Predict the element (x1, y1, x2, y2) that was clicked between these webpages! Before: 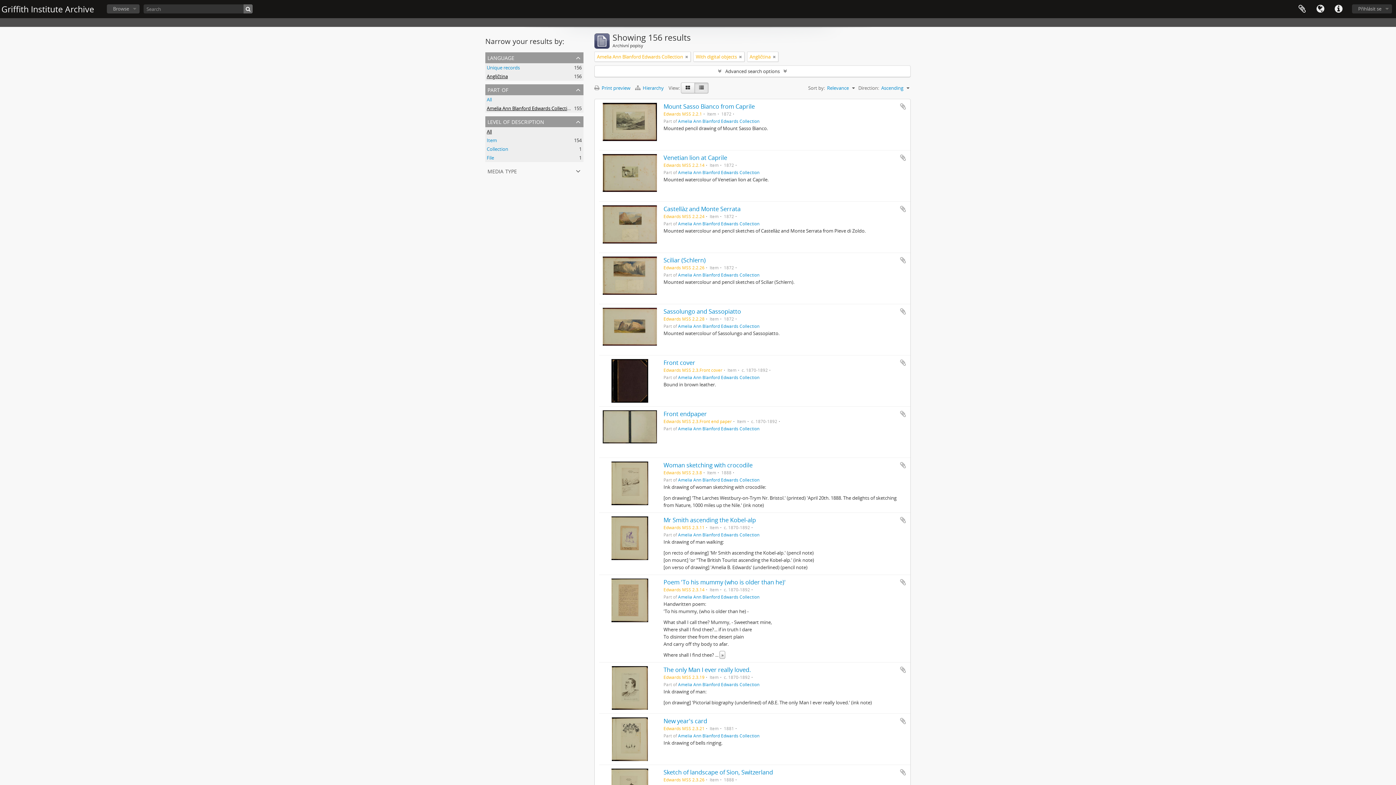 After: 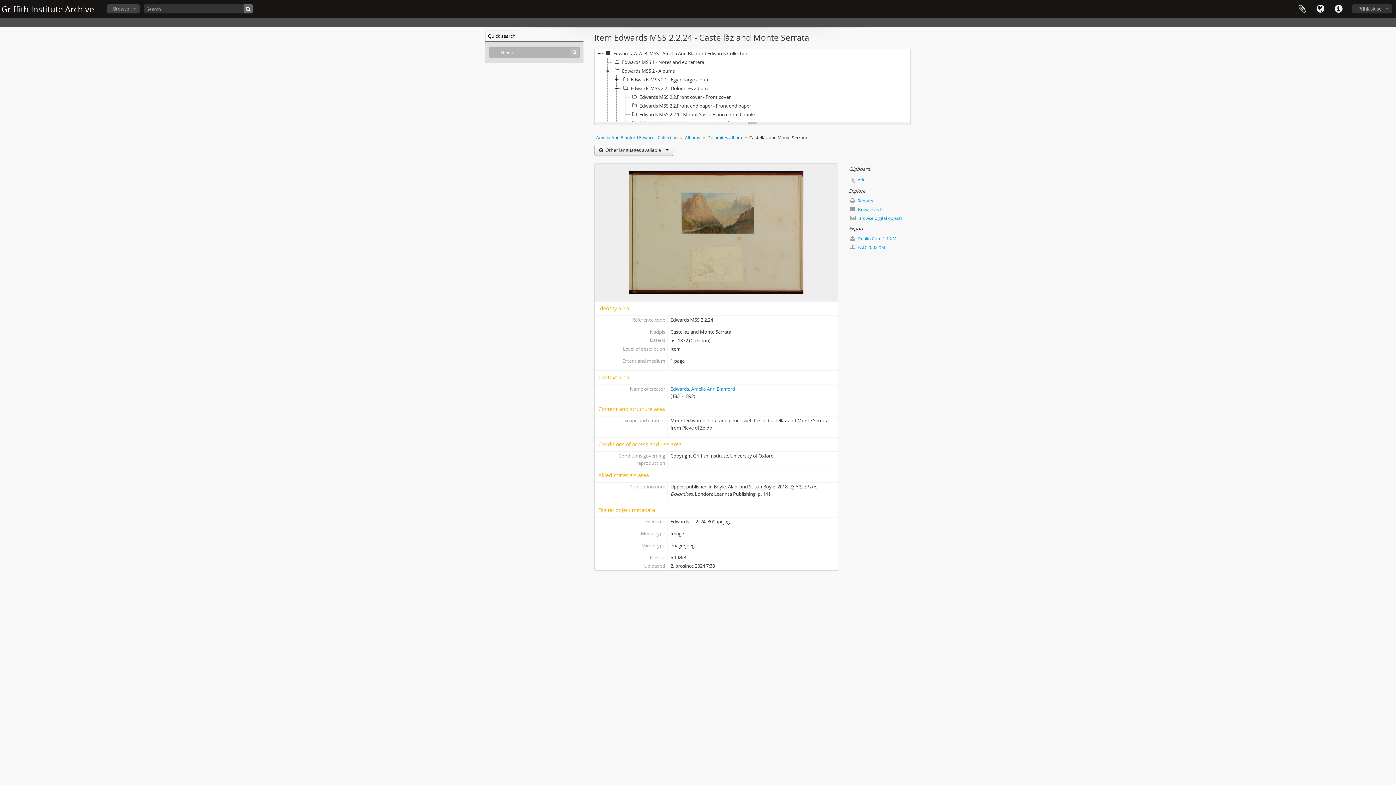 Action: bbox: (663, 205, 740, 213) label: Castellàz and Monte Serrata